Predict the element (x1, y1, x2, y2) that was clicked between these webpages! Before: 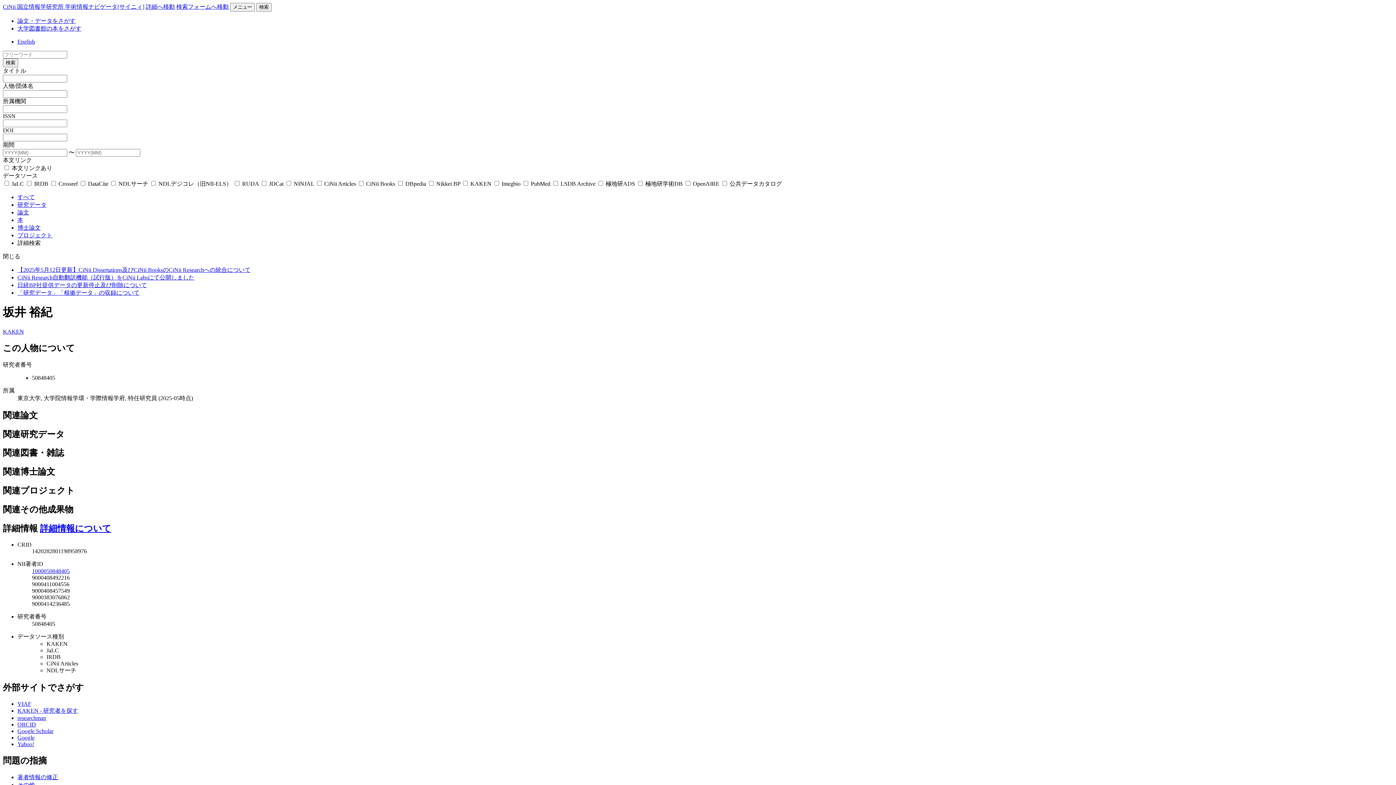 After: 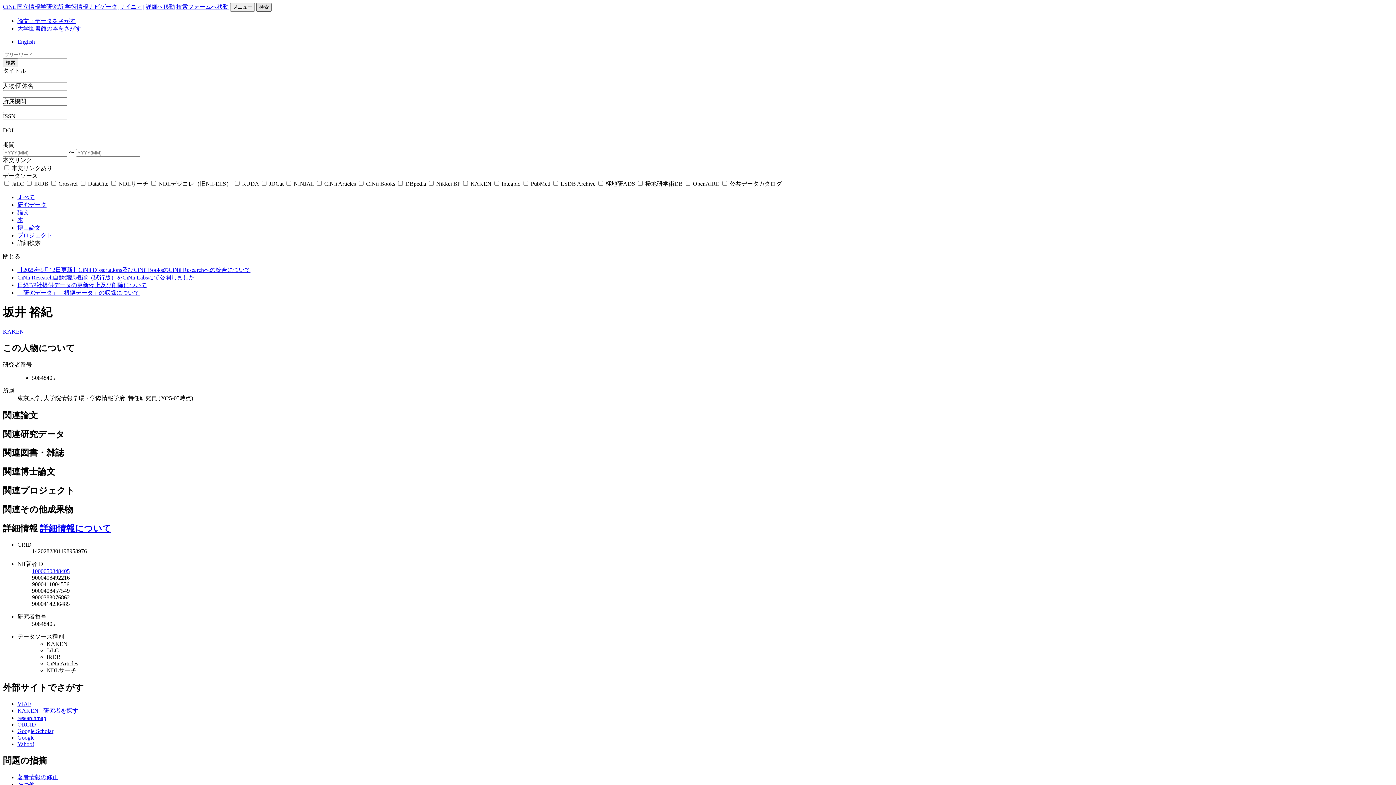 Action: bbox: (256, 2, 271, 11) label: 検索